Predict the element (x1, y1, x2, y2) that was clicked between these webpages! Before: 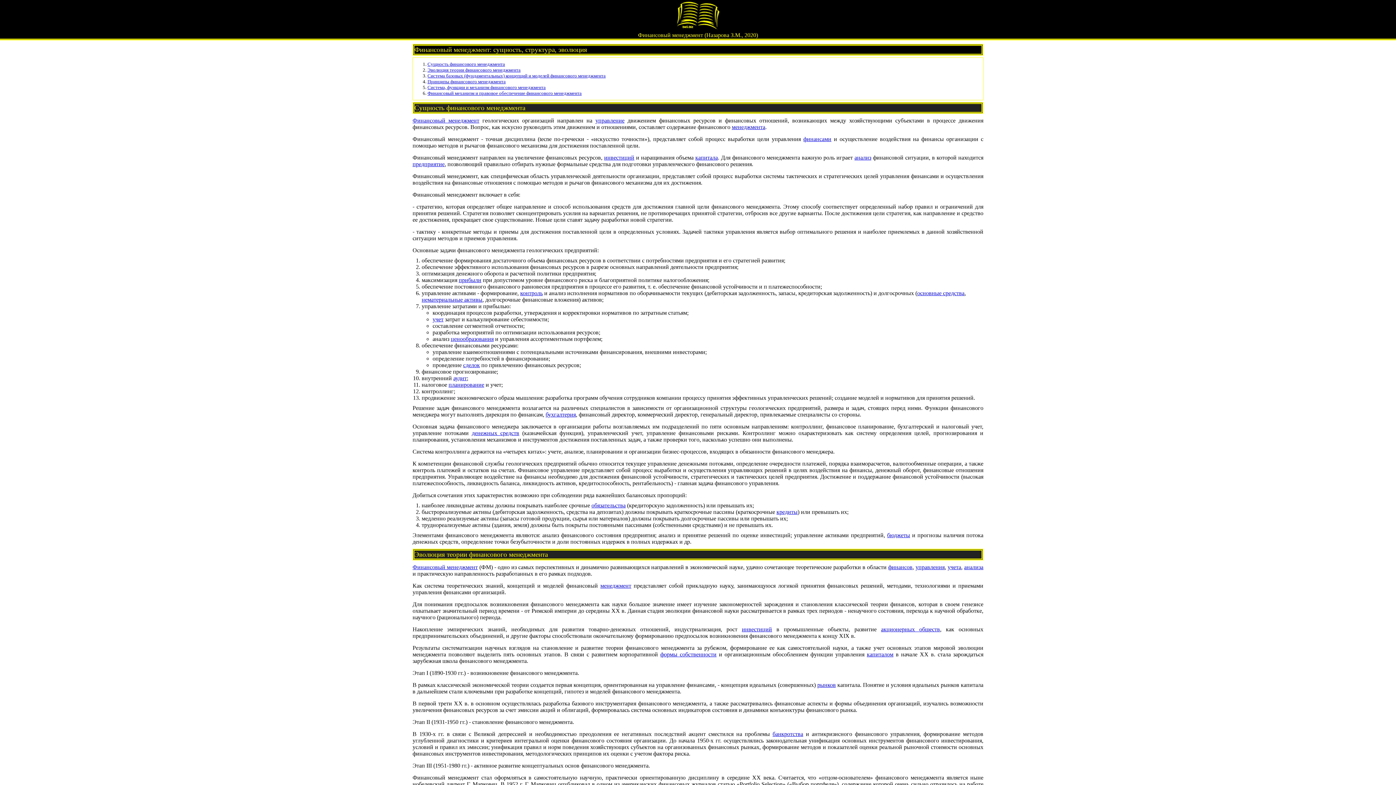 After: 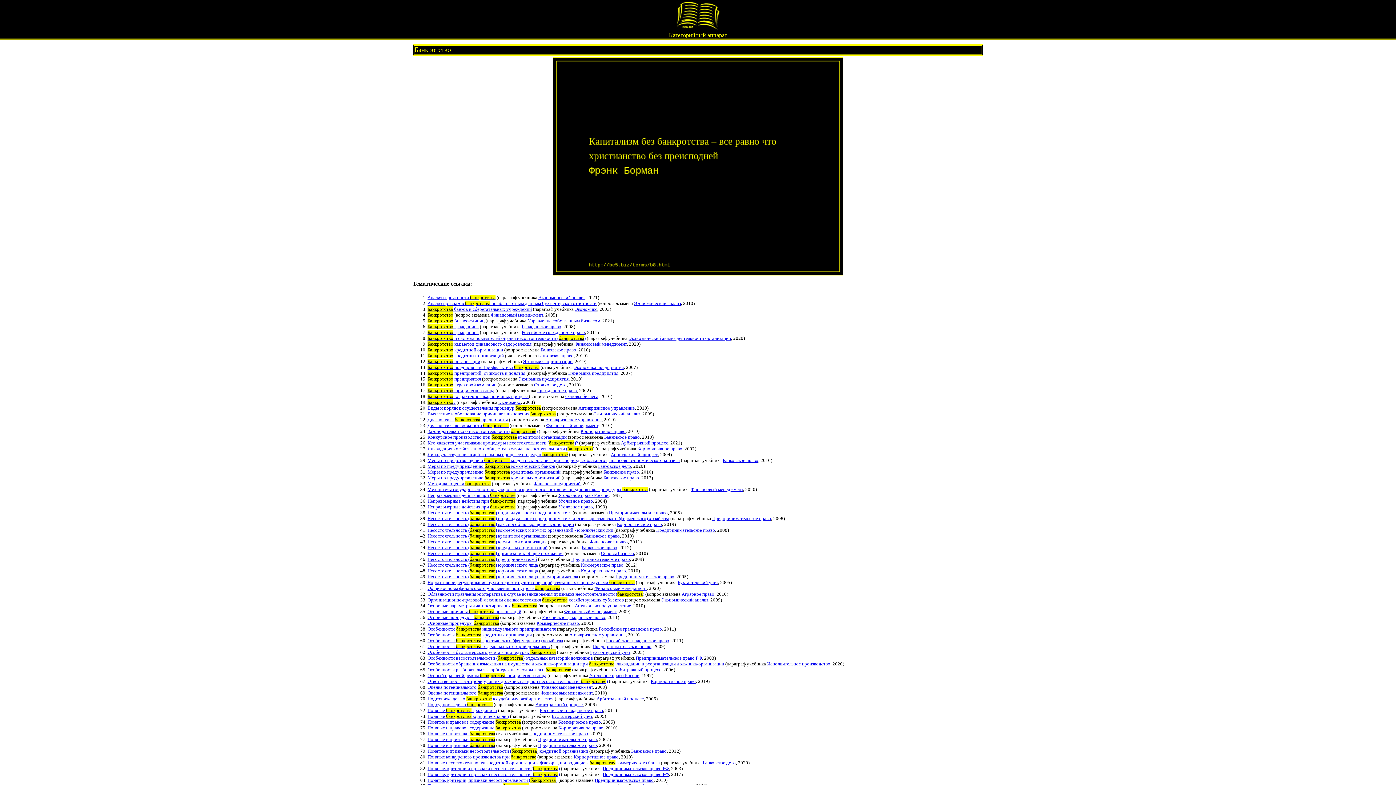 Action: bbox: (772, 731, 803, 737) label: банкротства